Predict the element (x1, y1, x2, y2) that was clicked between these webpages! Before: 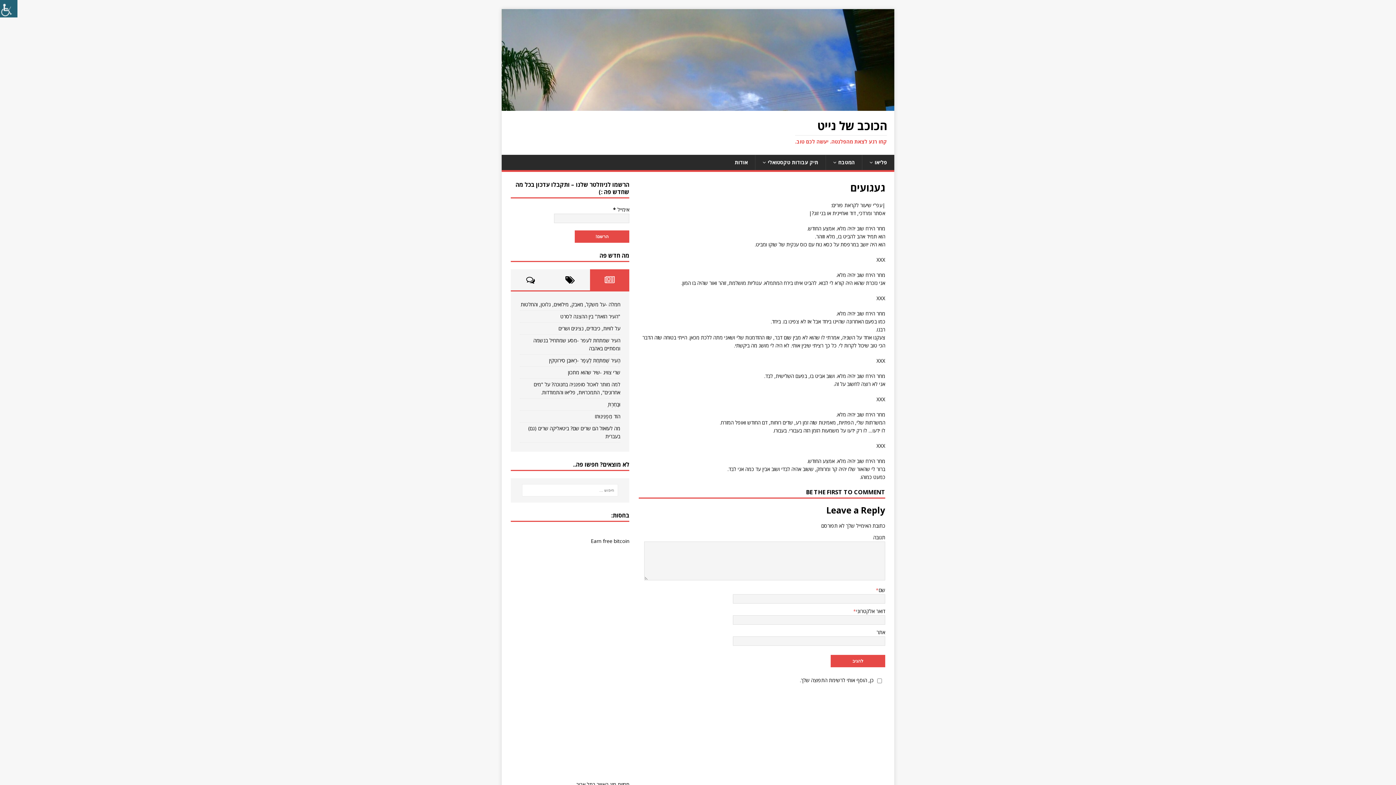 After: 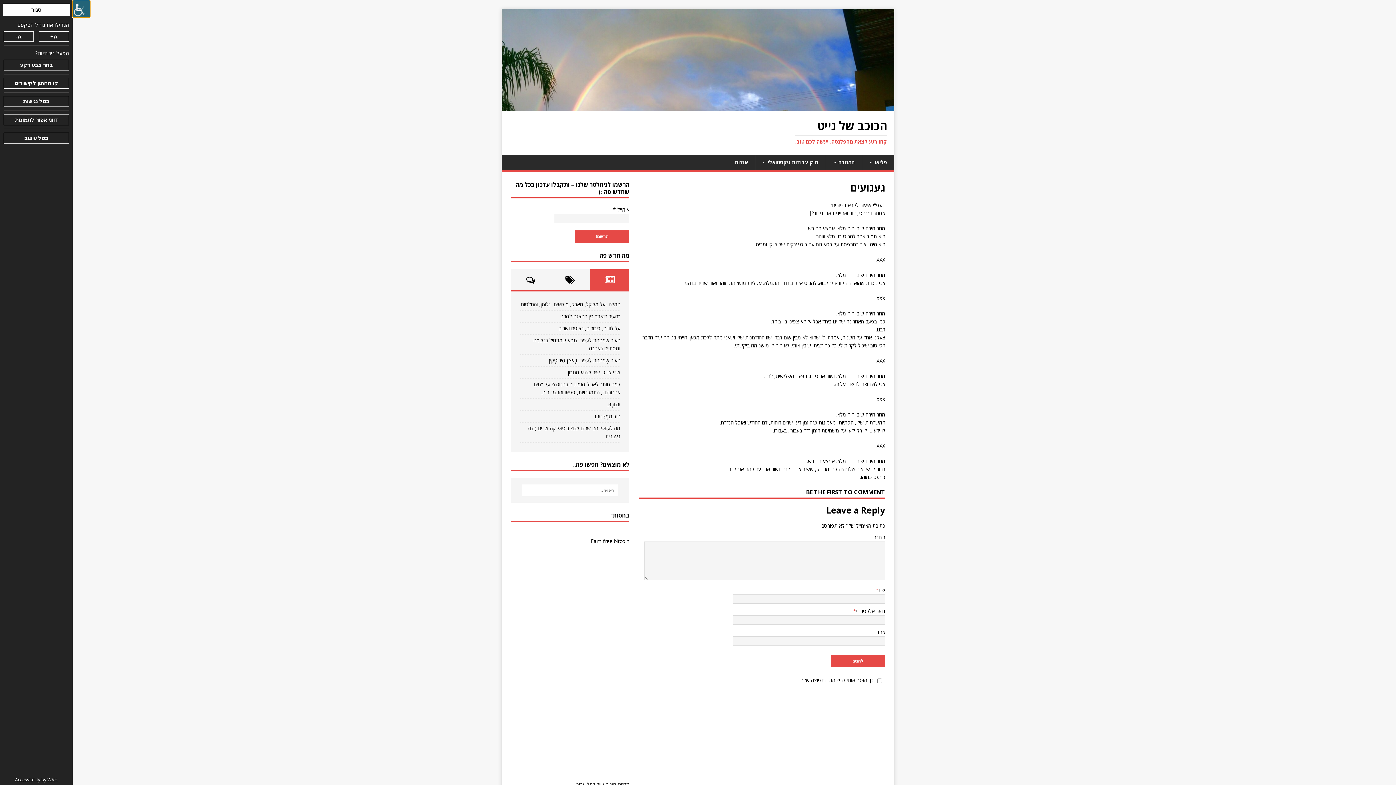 Action: label: סרגל צד של עוזר נגישות bbox: (0, 0, 17, 17)